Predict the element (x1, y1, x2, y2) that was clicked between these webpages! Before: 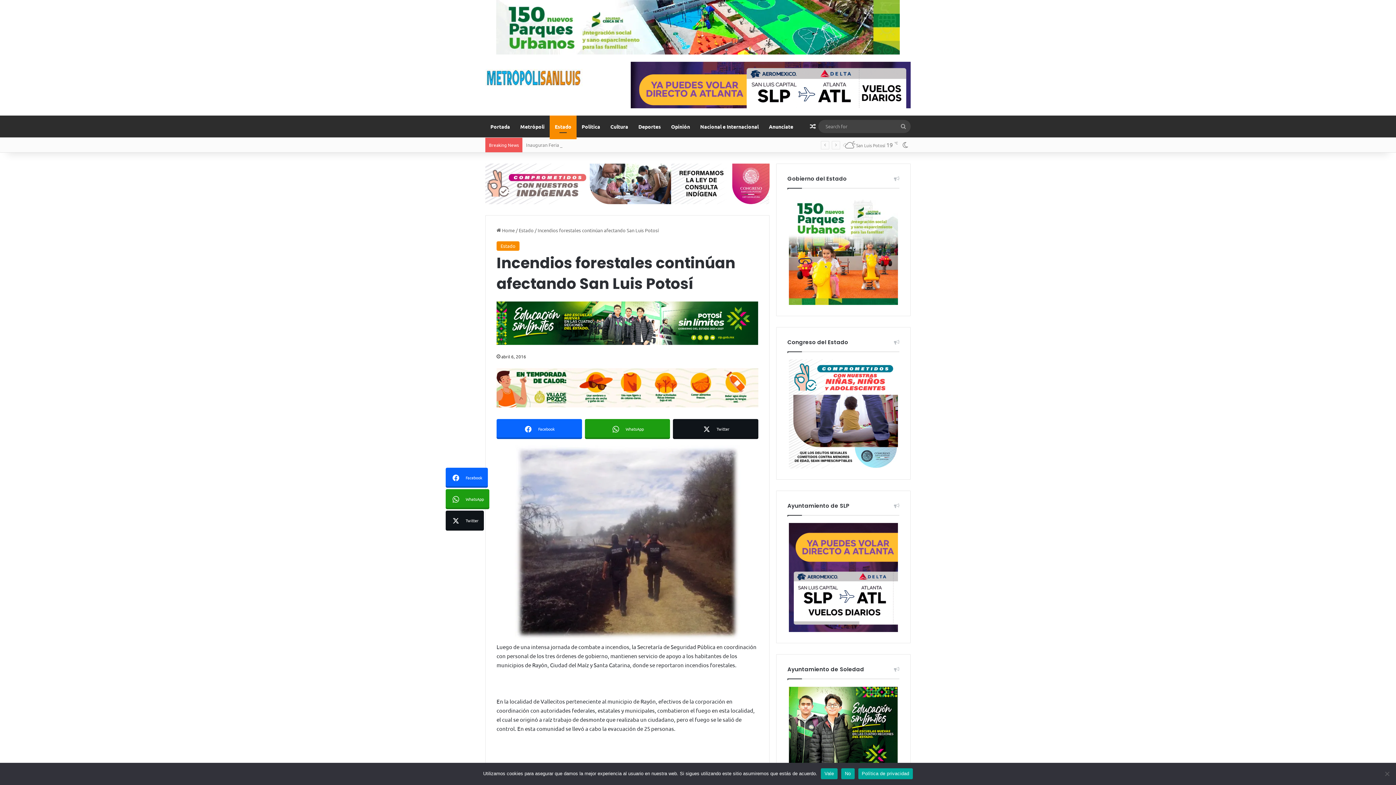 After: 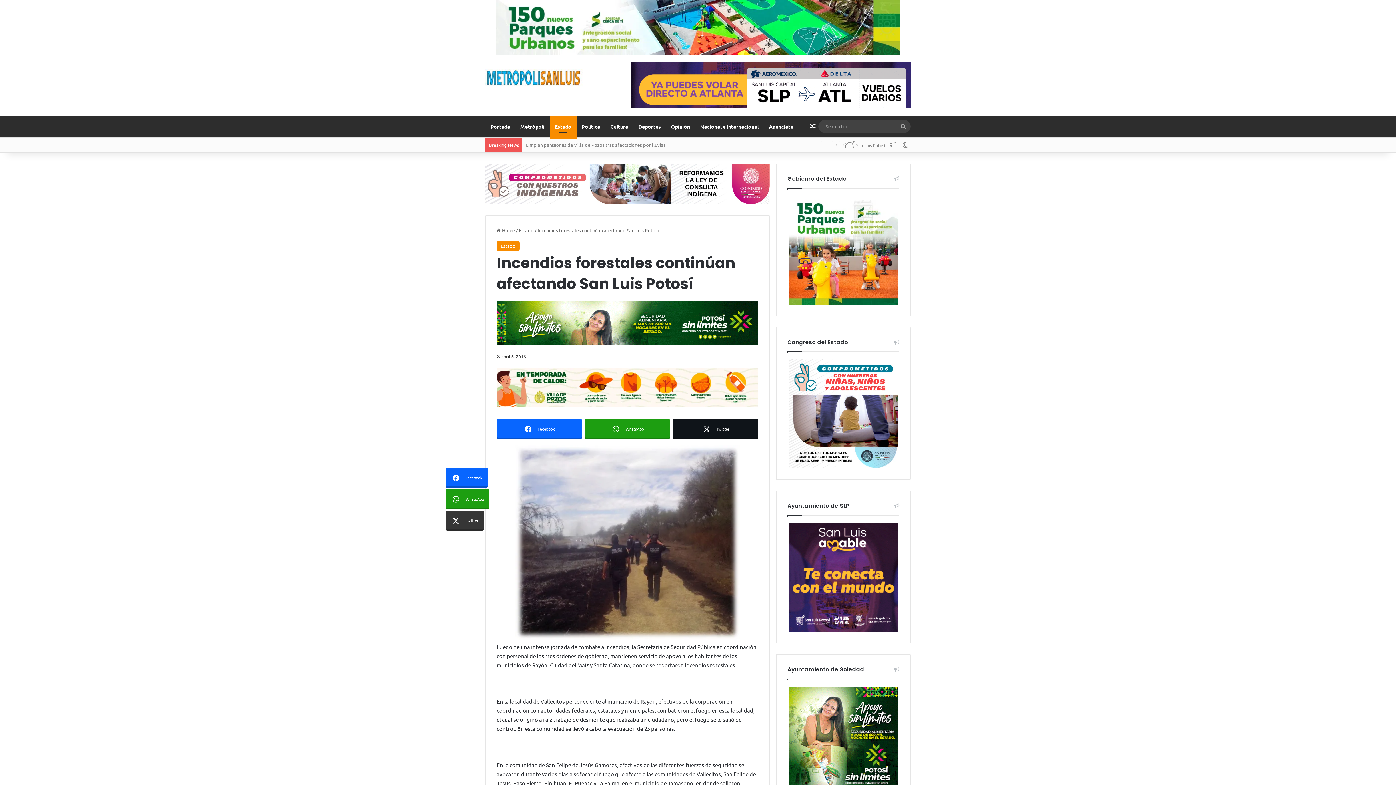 Action: bbox: (445, 511, 484, 531) label: Twitter